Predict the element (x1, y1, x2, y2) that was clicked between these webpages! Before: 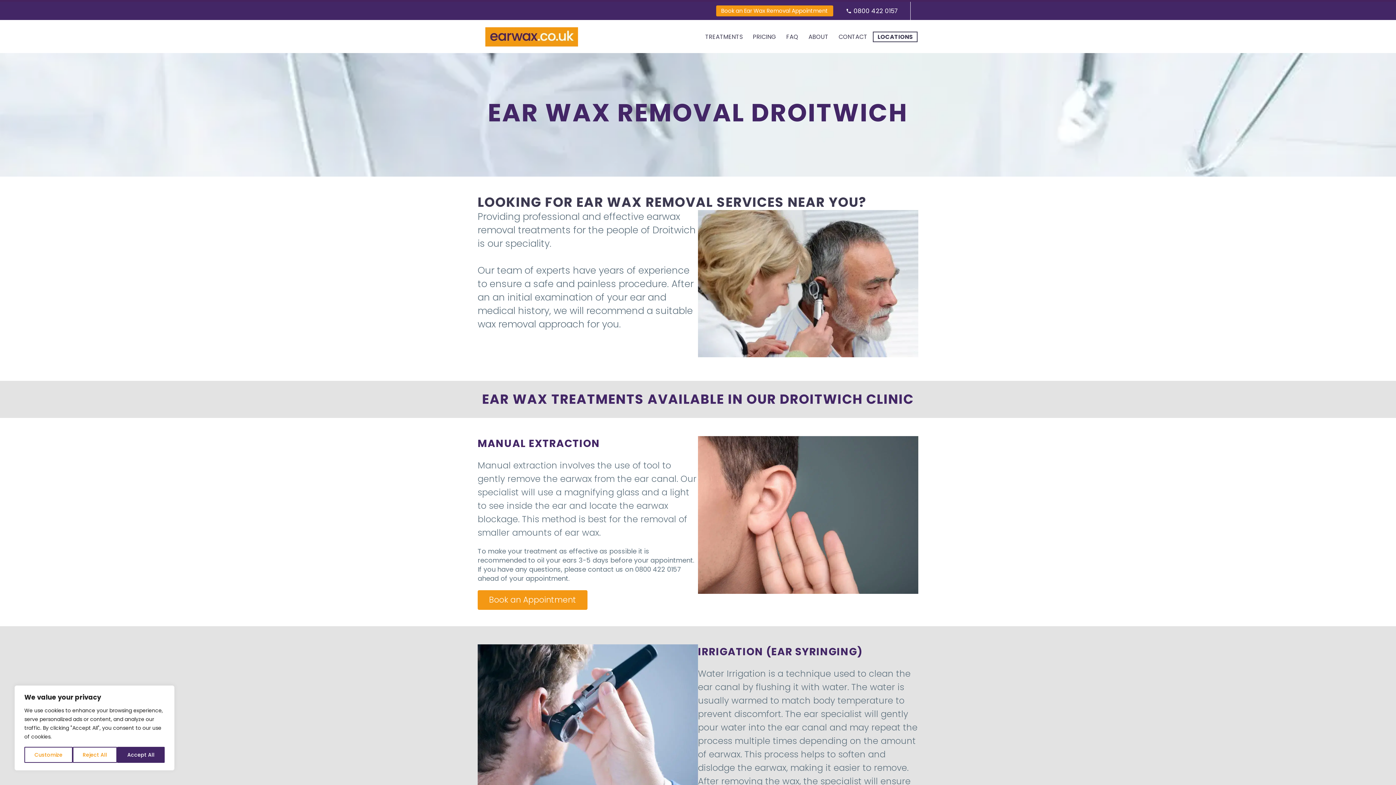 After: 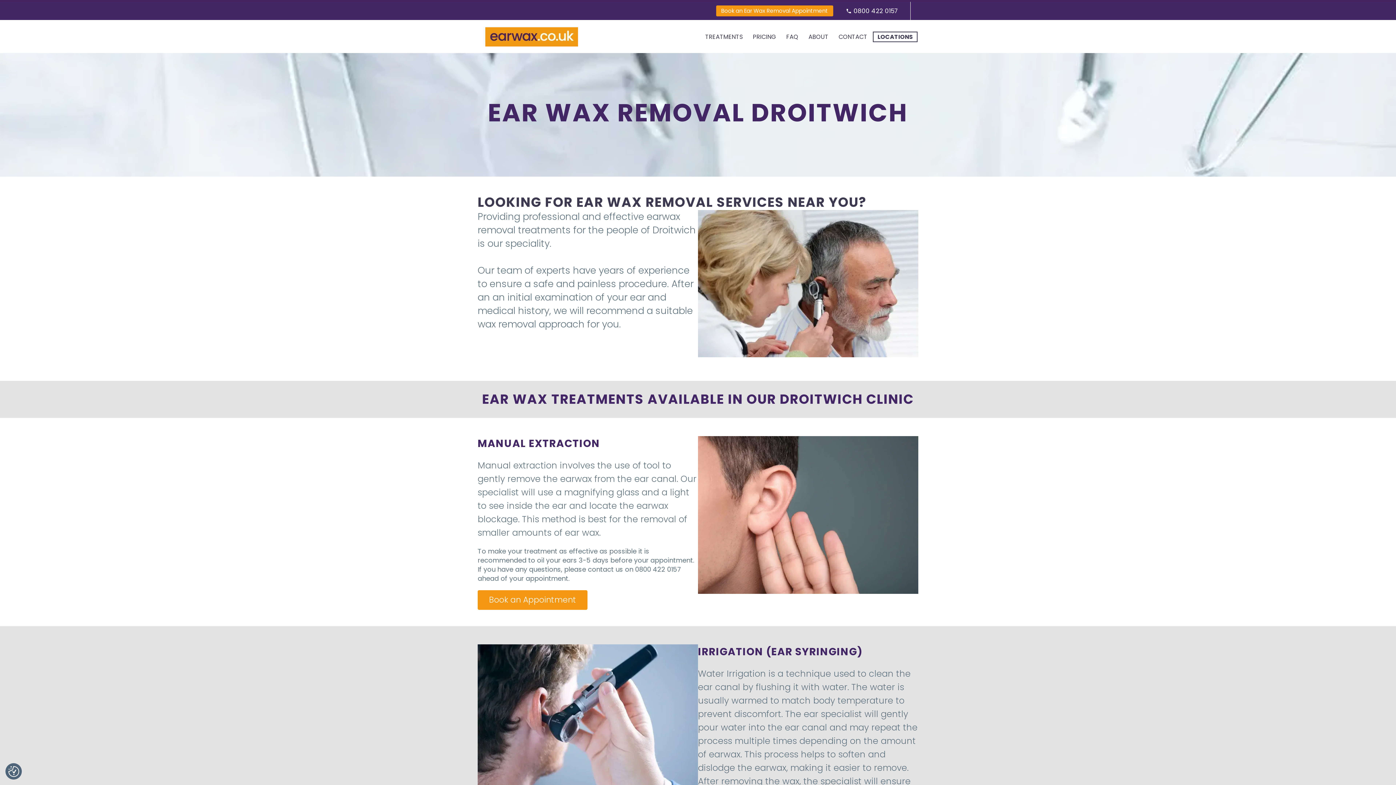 Action: bbox: (72, 747, 117, 763) label: Reject All